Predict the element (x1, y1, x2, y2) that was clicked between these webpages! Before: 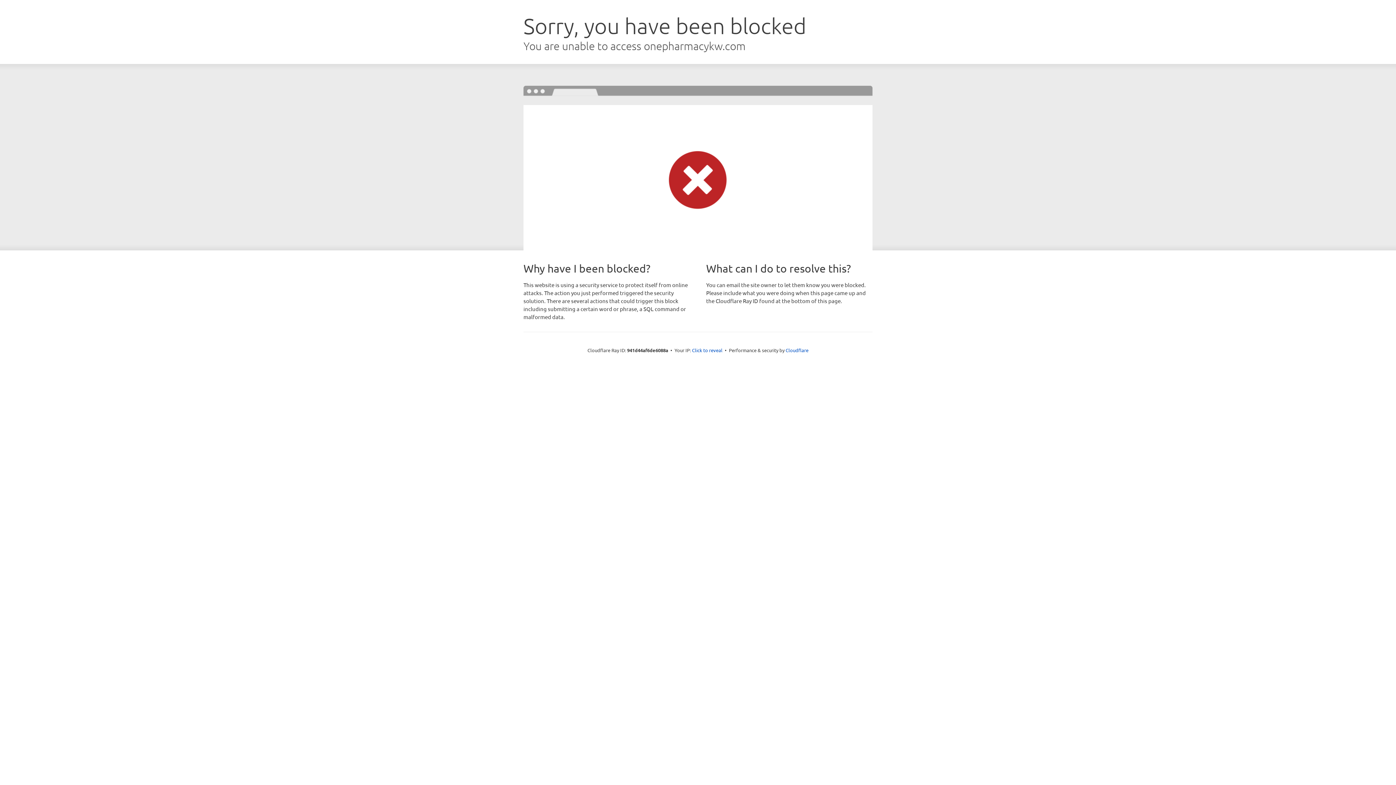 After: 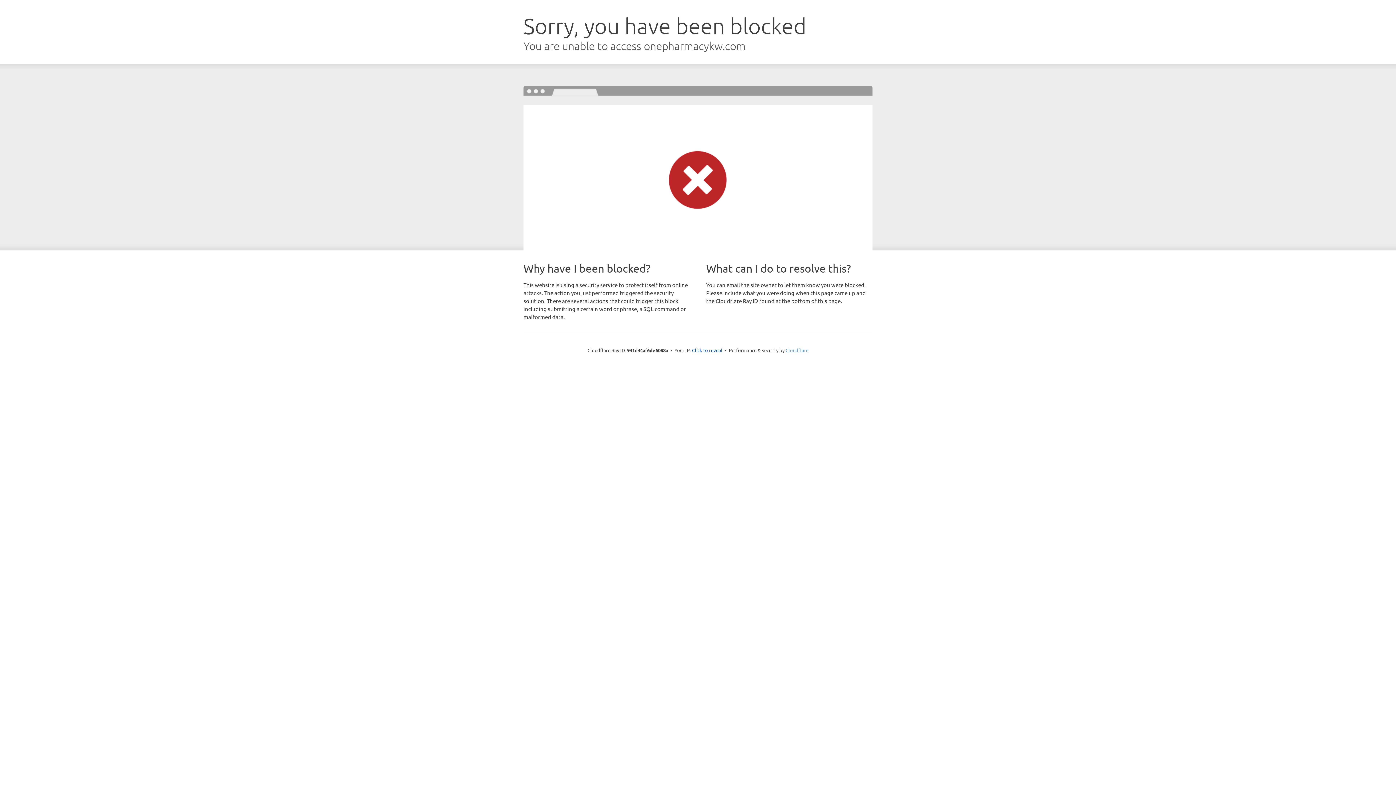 Action: bbox: (785, 347, 808, 353) label: Cloudflare